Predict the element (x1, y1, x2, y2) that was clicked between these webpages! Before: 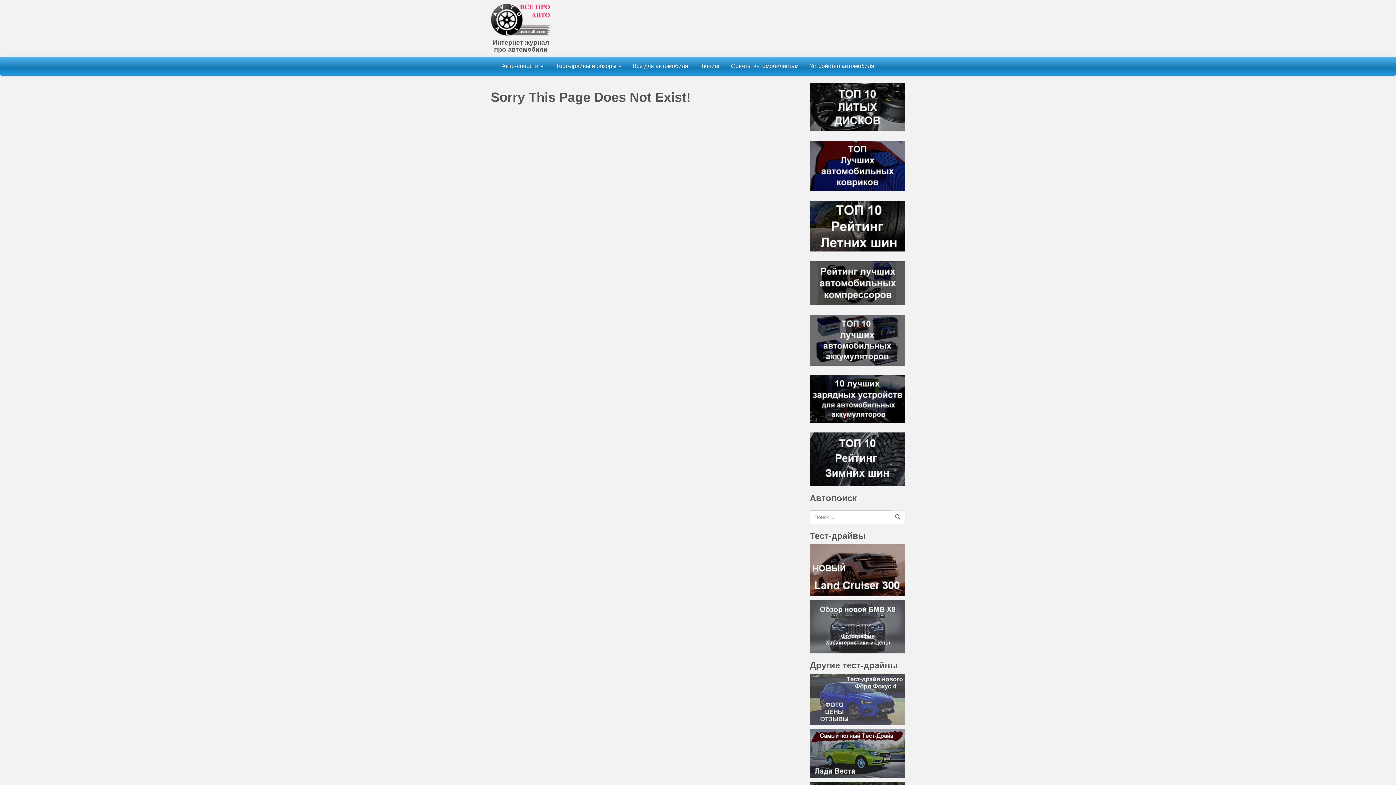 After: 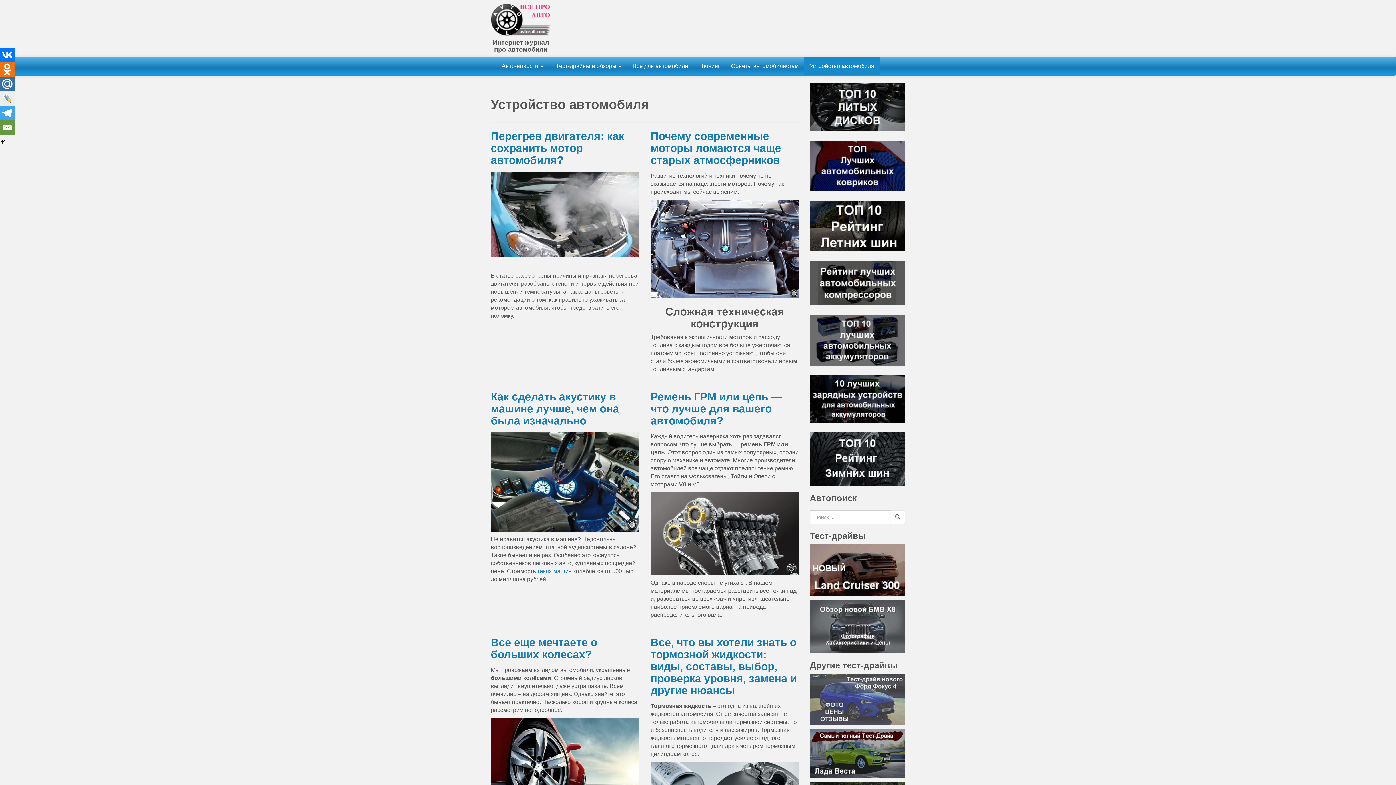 Action: bbox: (804, 57, 880, 75) label: Устройство автомобиля